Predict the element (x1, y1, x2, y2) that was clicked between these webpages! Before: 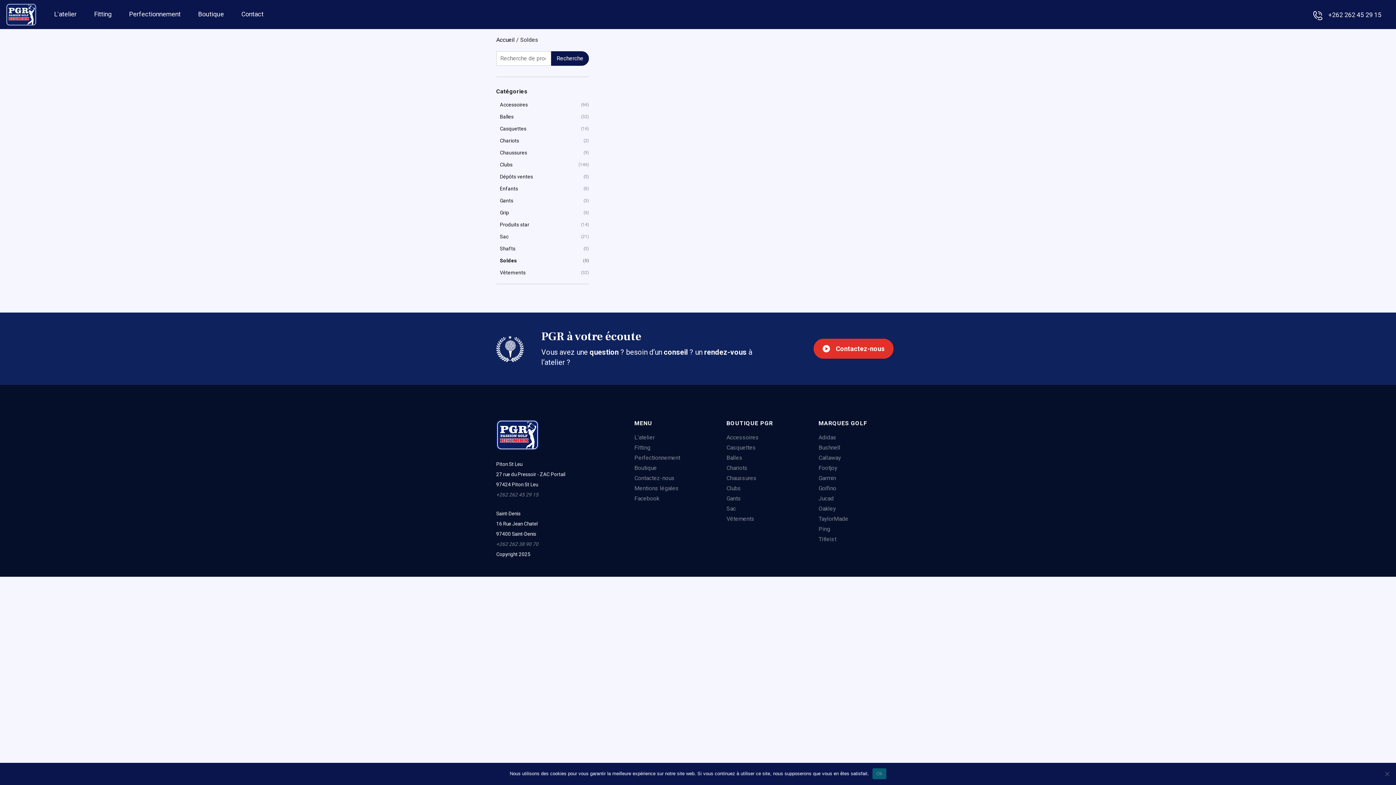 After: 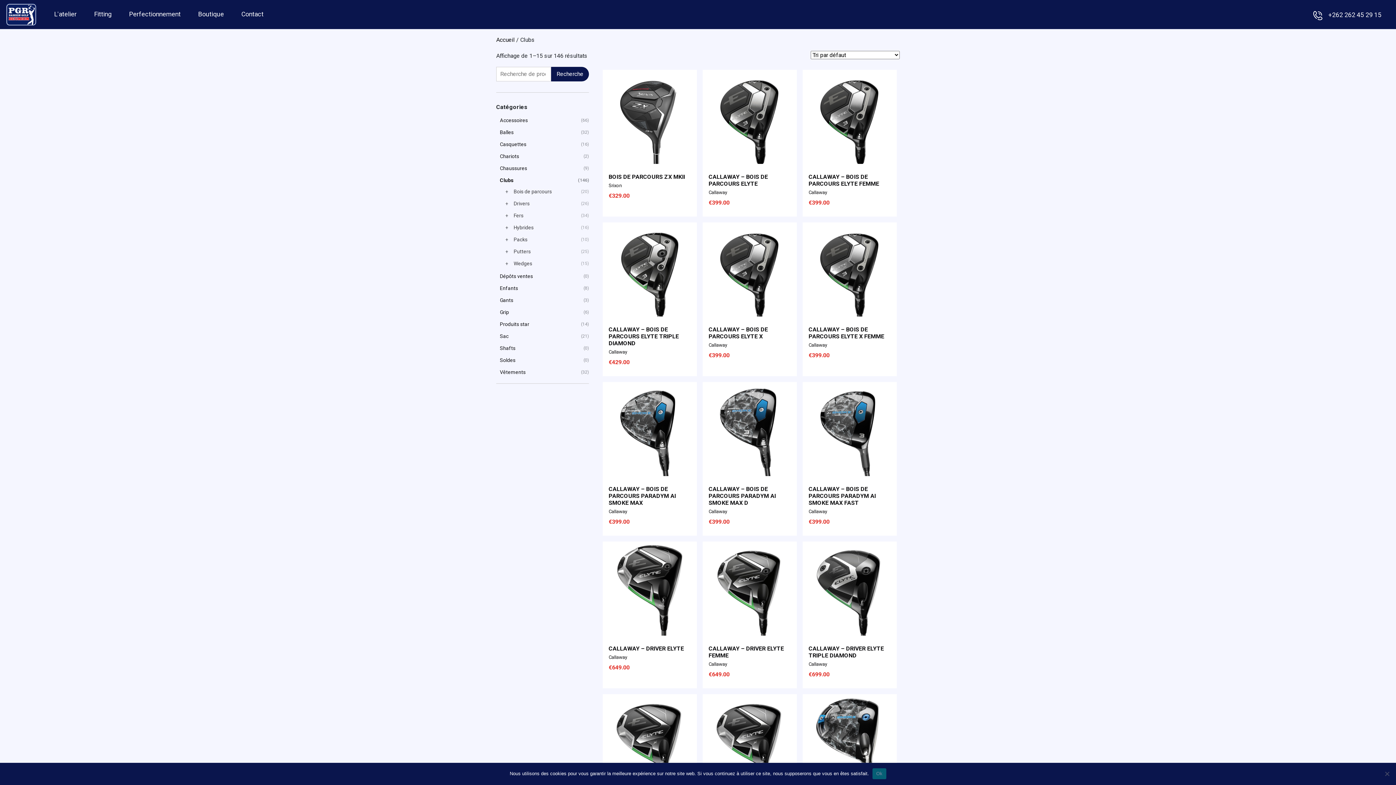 Action: bbox: (500, 161, 512, 167) label: Clubs